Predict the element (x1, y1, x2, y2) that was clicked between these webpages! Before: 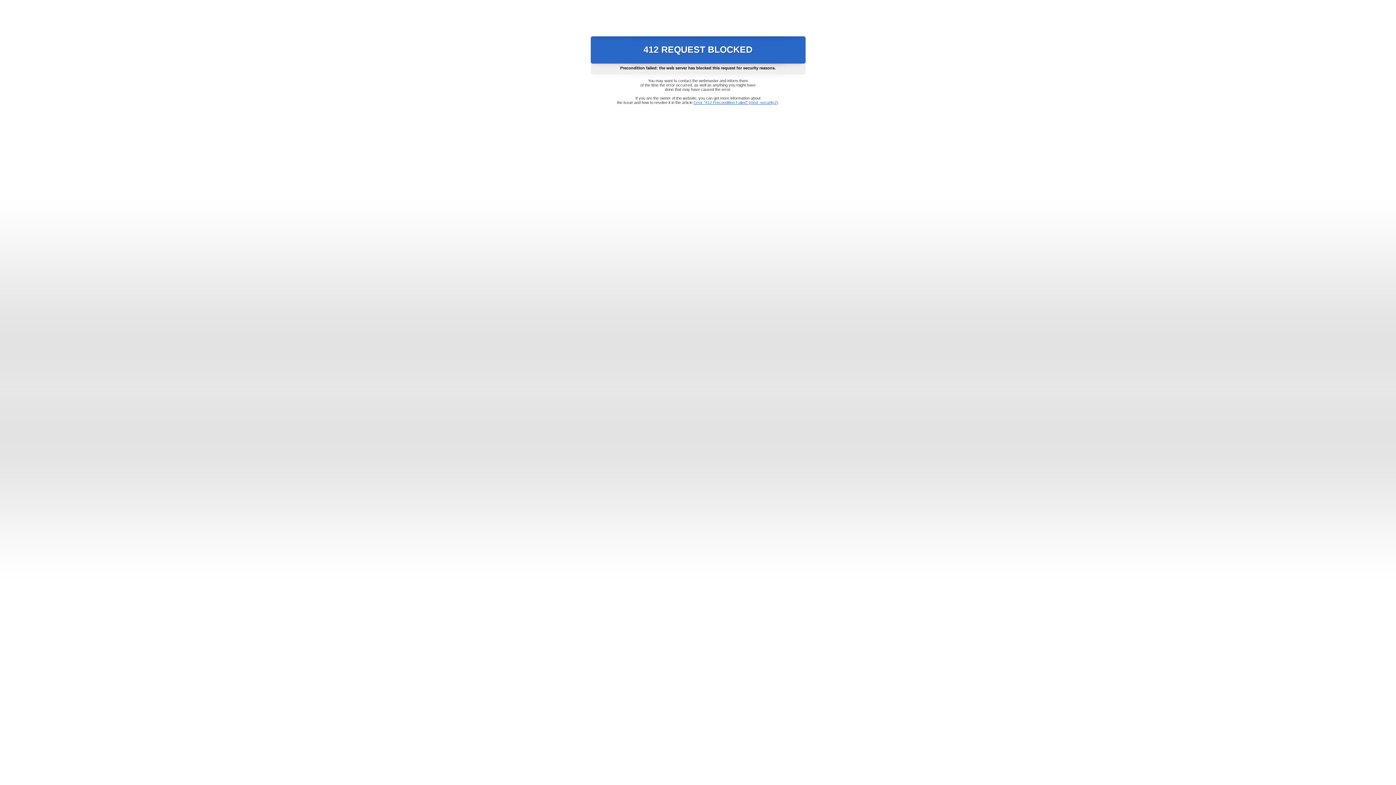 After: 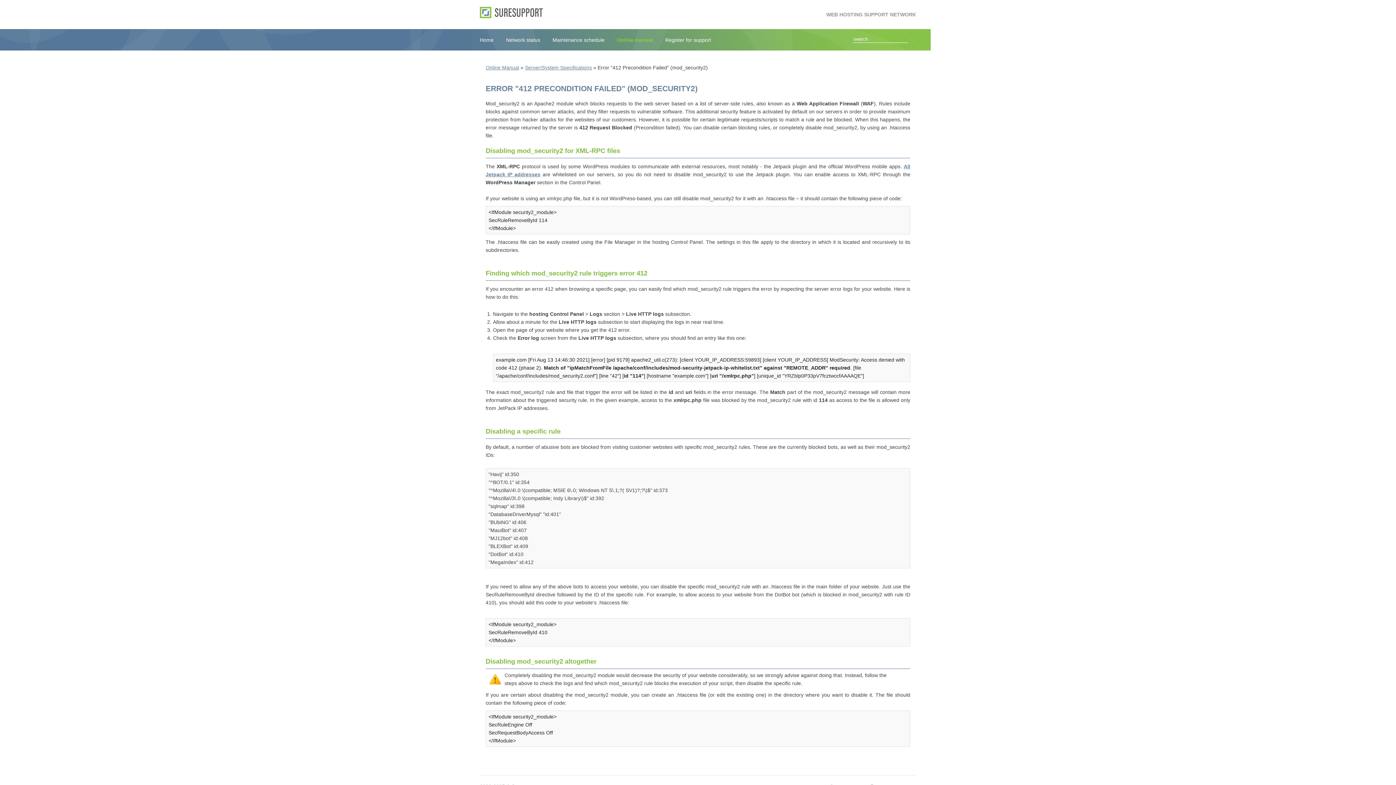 Action: bbox: (693, 100, 778, 104) label: Error "412 Precondition Failed" (mod_security2)